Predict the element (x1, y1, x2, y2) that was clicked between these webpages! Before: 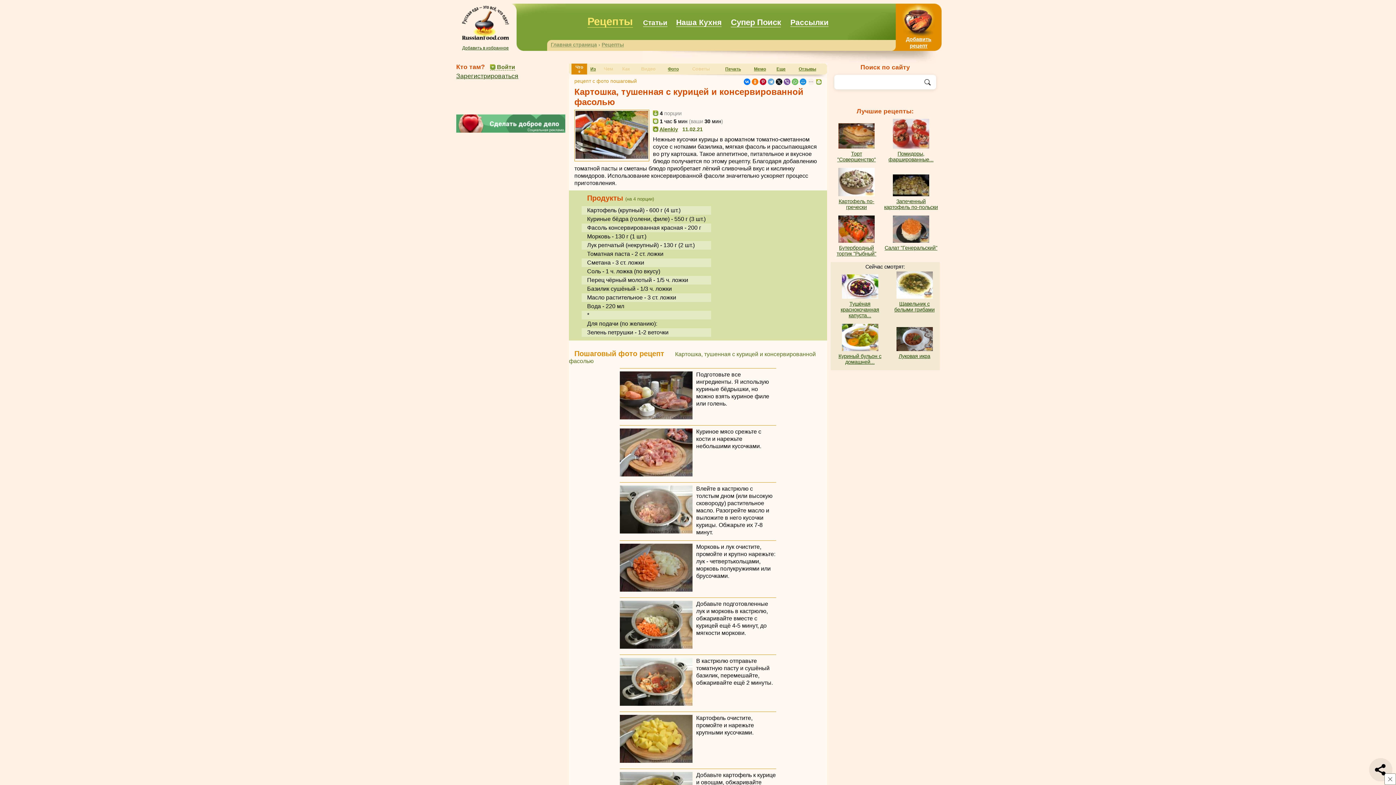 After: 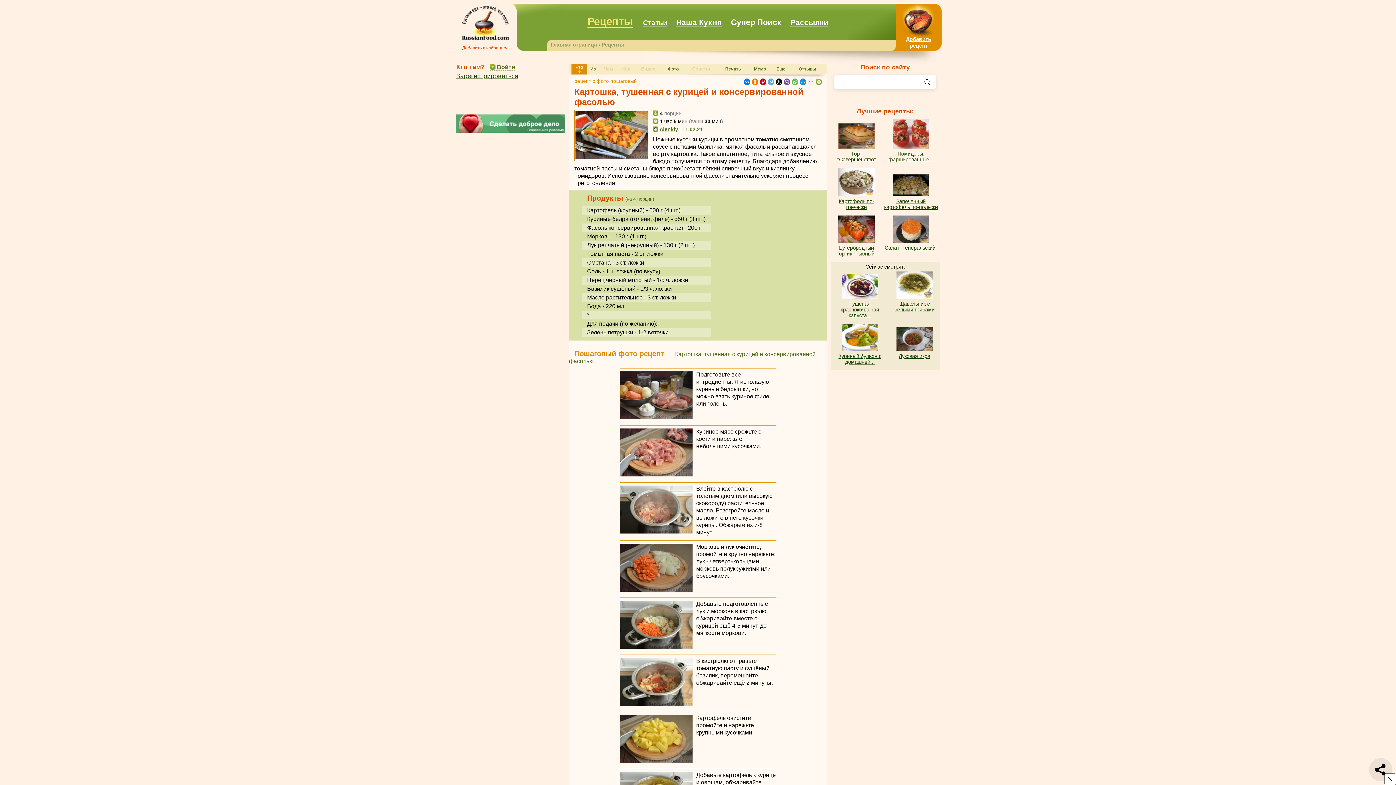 Action: bbox: (462, 45, 508, 50) label: Добавить в избранное